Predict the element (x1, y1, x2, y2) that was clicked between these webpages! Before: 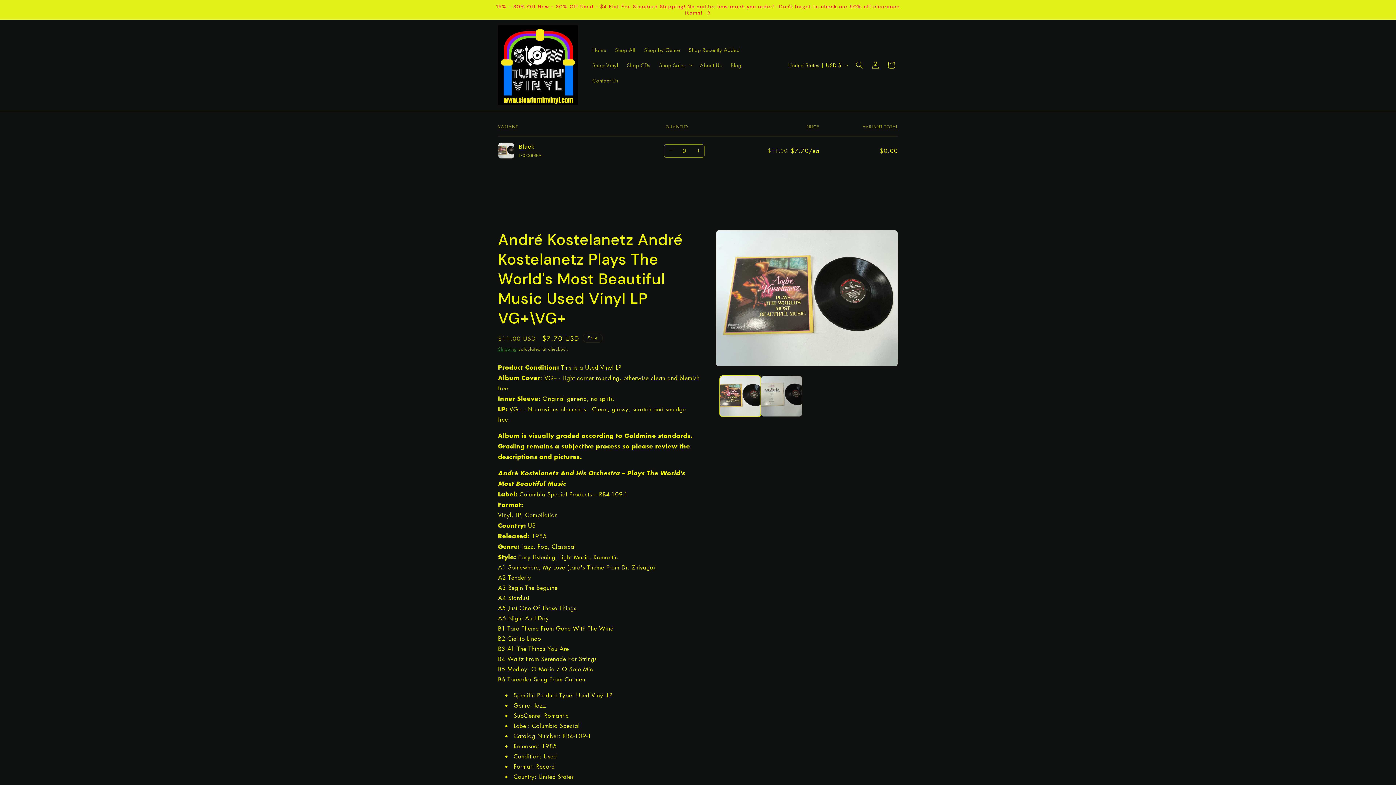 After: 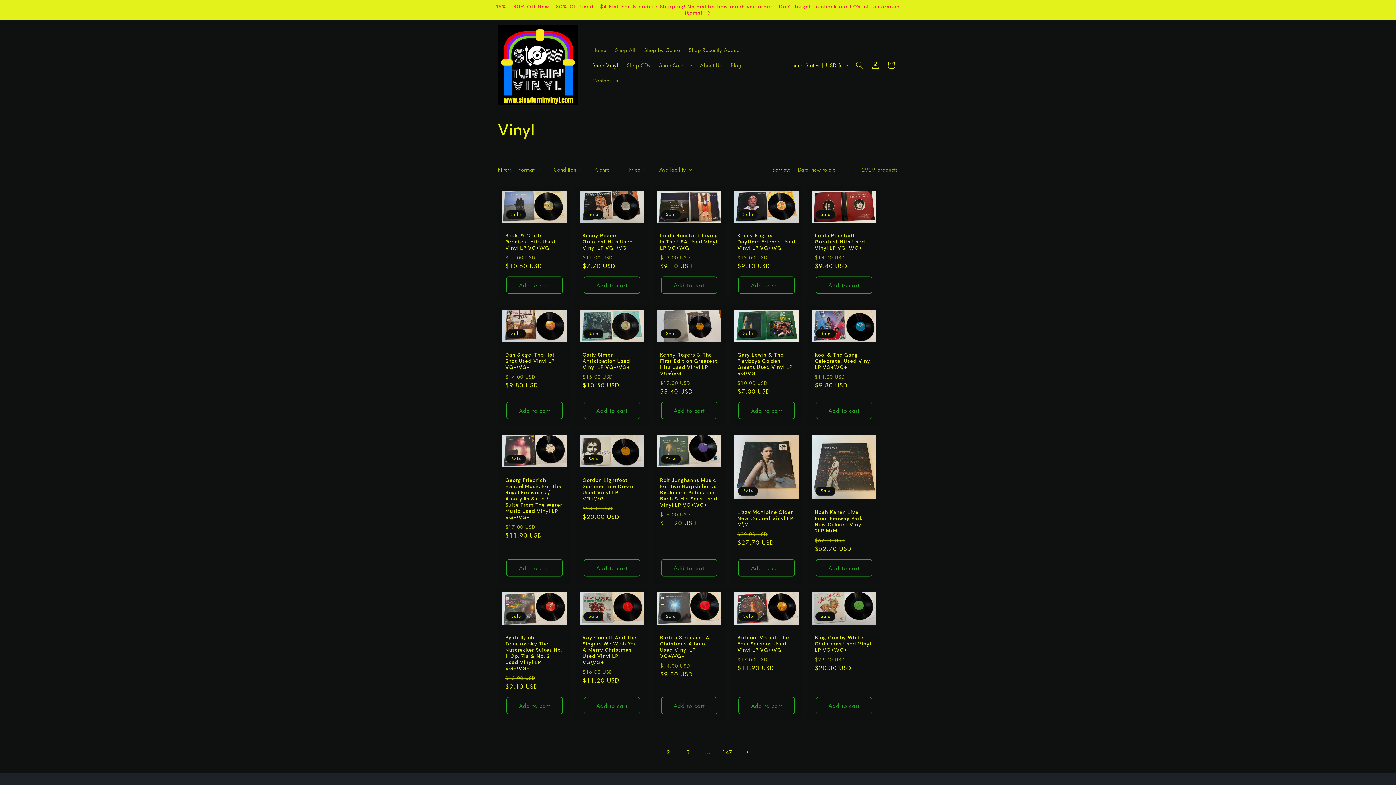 Action: label: Shop Vinyl bbox: (588, 57, 622, 72)